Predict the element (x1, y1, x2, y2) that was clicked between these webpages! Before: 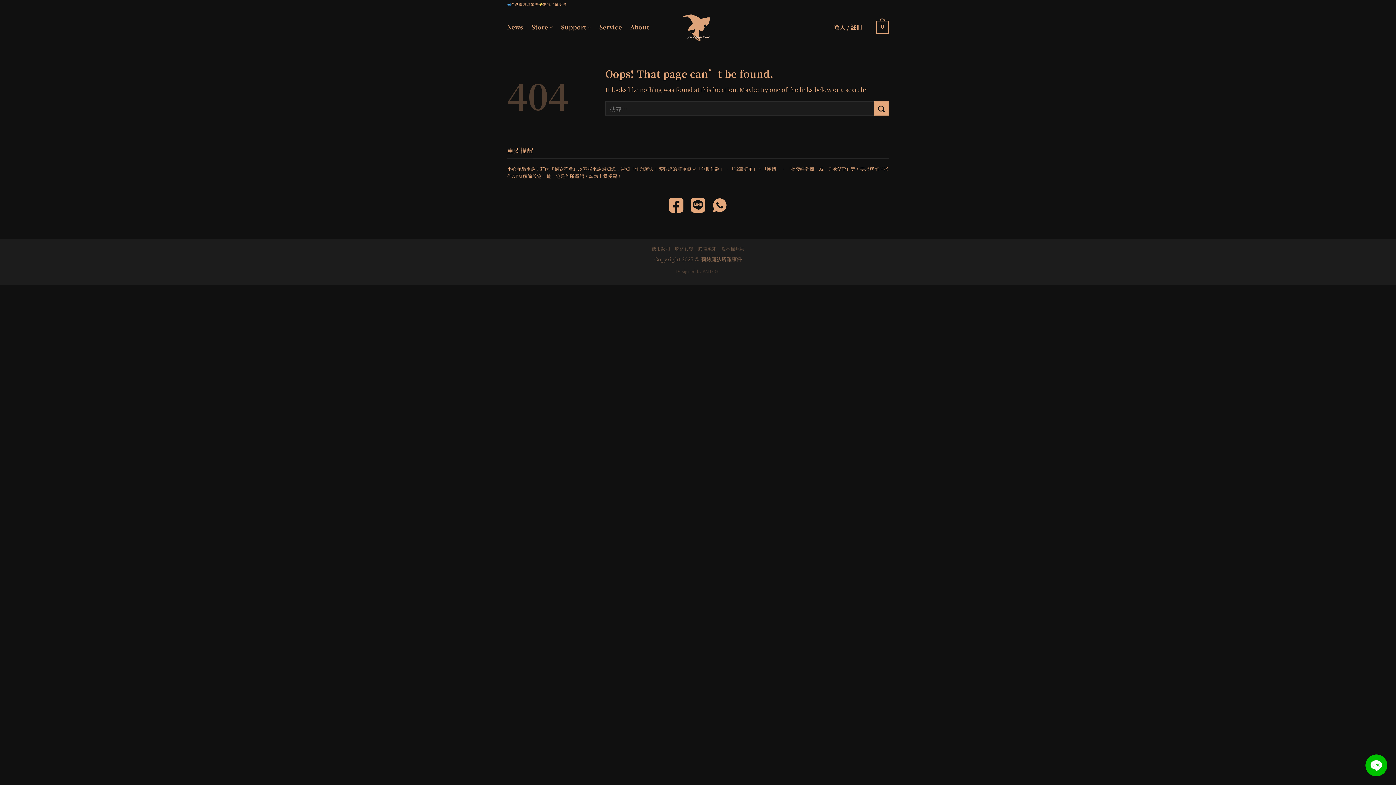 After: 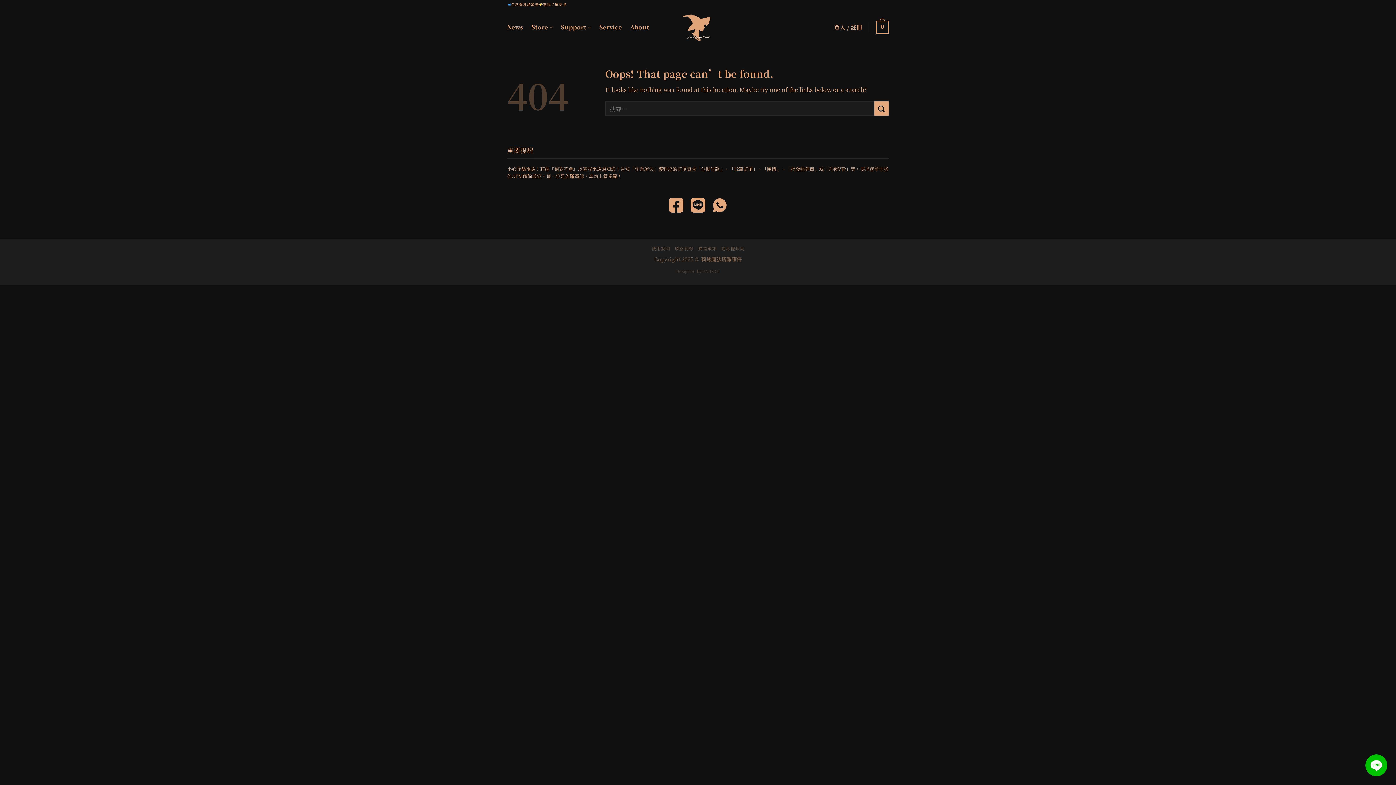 Action: bbox: (1365, 754, 1387, 776)